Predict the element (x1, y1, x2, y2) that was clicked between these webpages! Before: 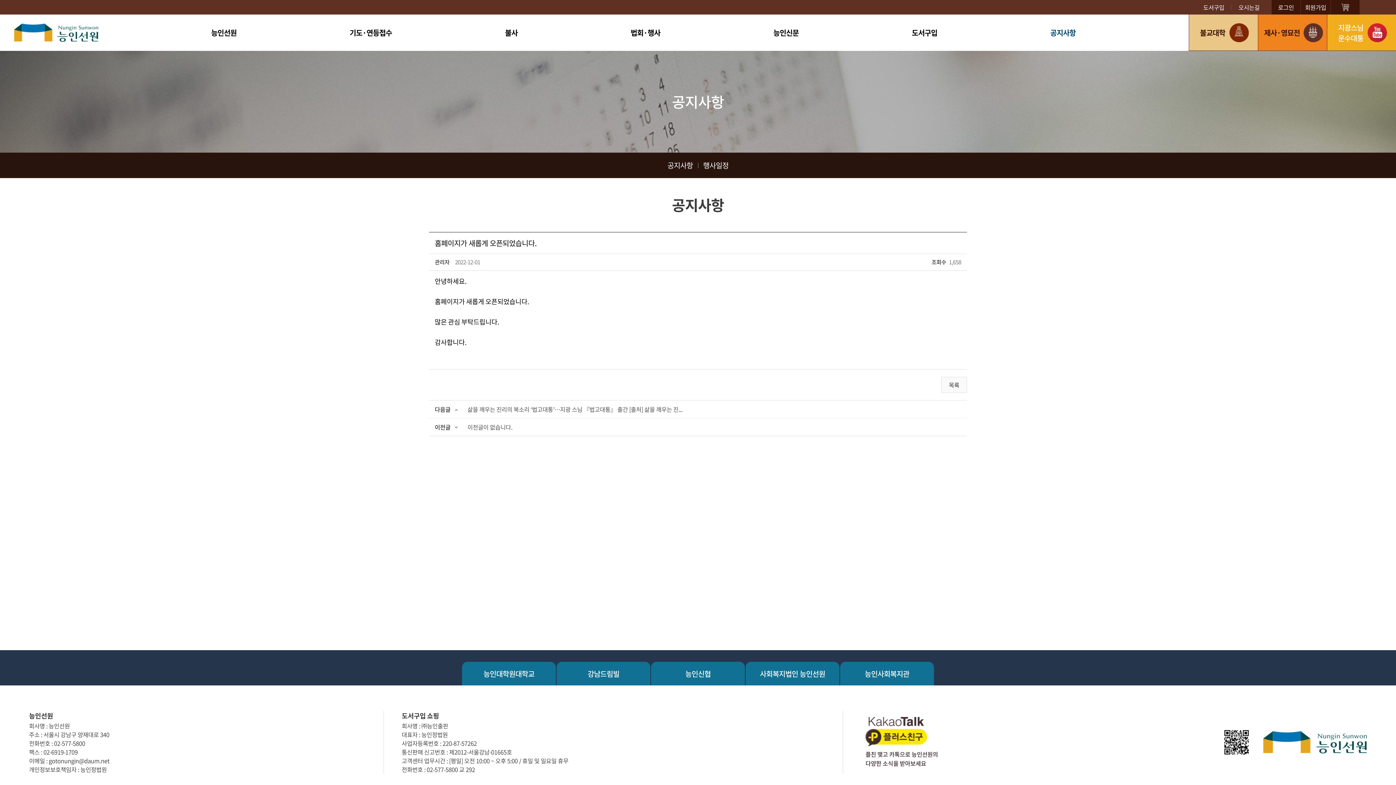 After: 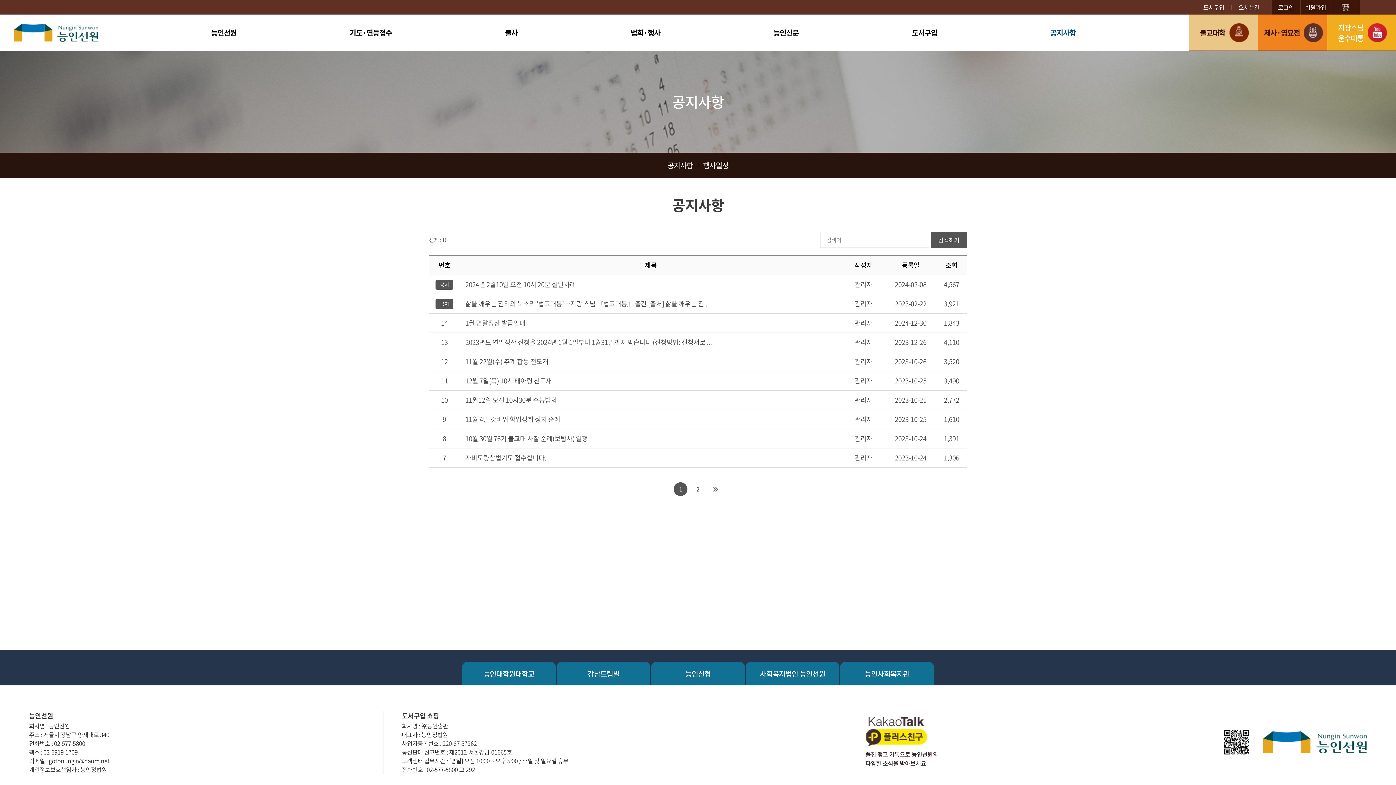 Action: bbox: (941, 377, 967, 393) label: 목록